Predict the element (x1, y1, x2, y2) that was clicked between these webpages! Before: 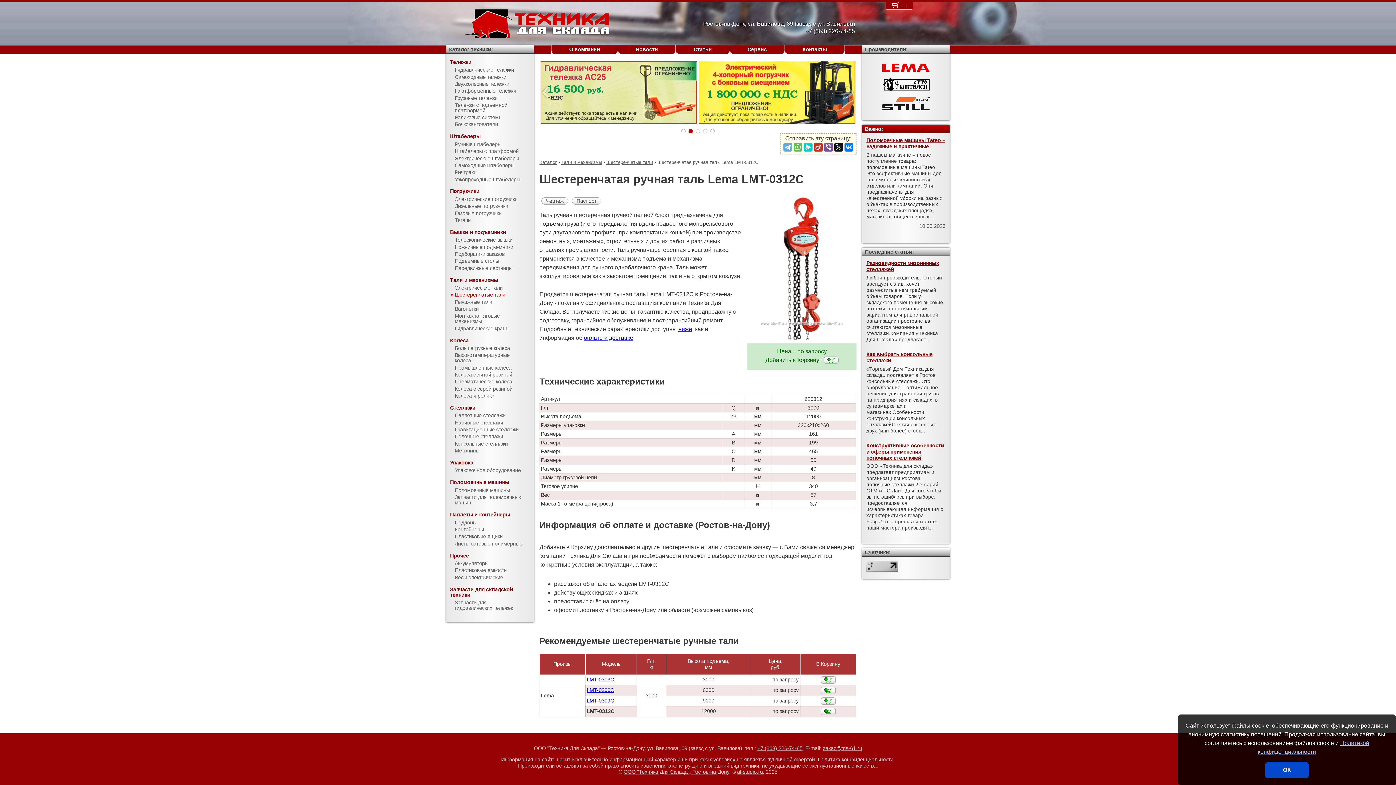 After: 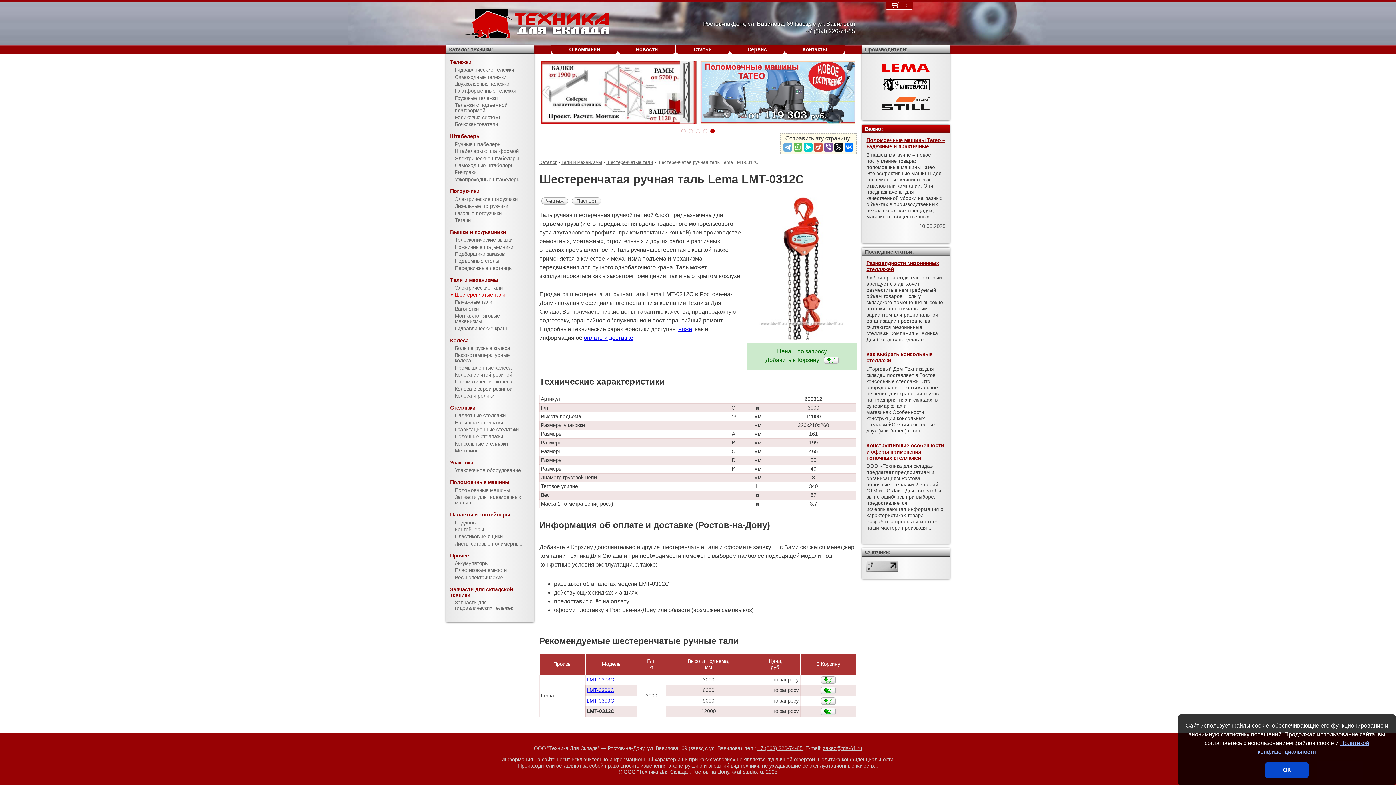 Action: bbox: (814, 143, 822, 151)